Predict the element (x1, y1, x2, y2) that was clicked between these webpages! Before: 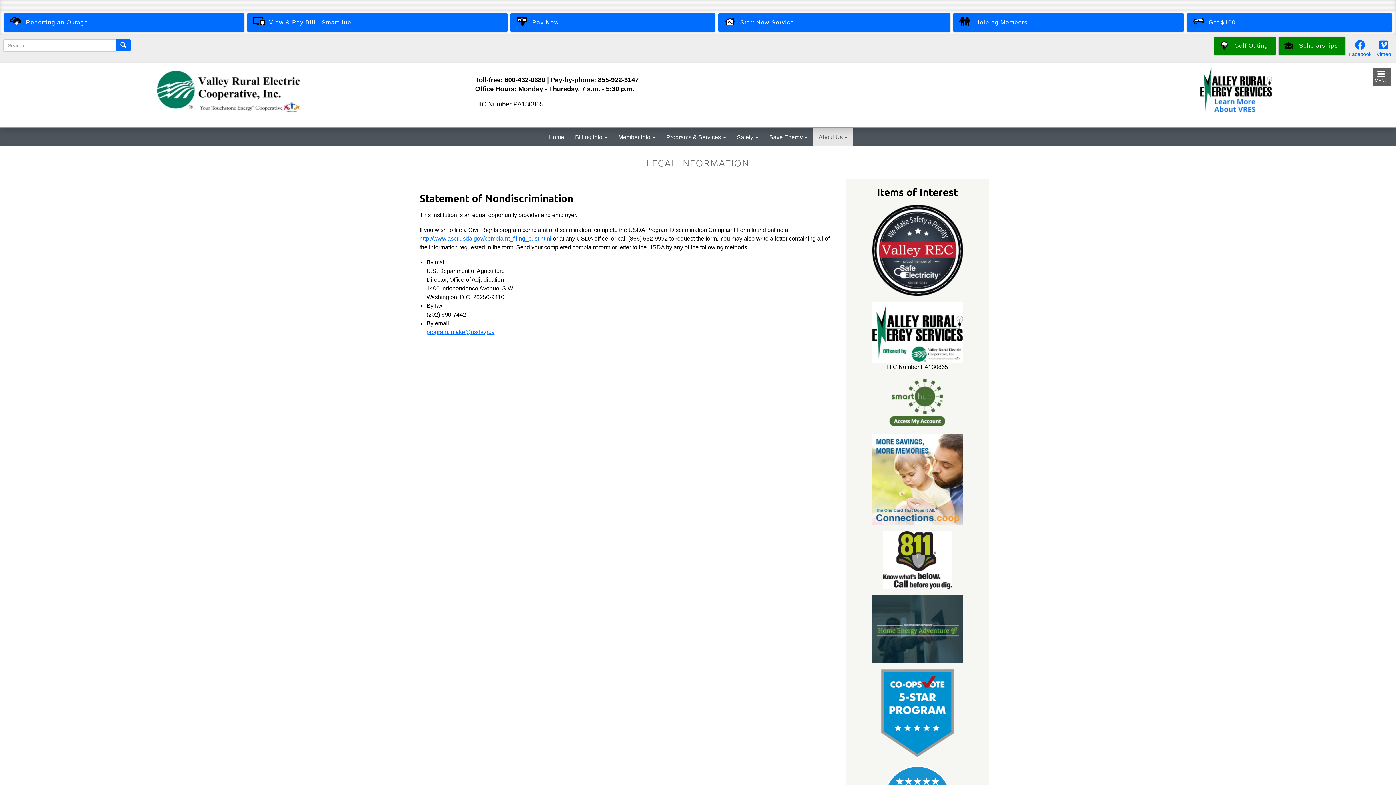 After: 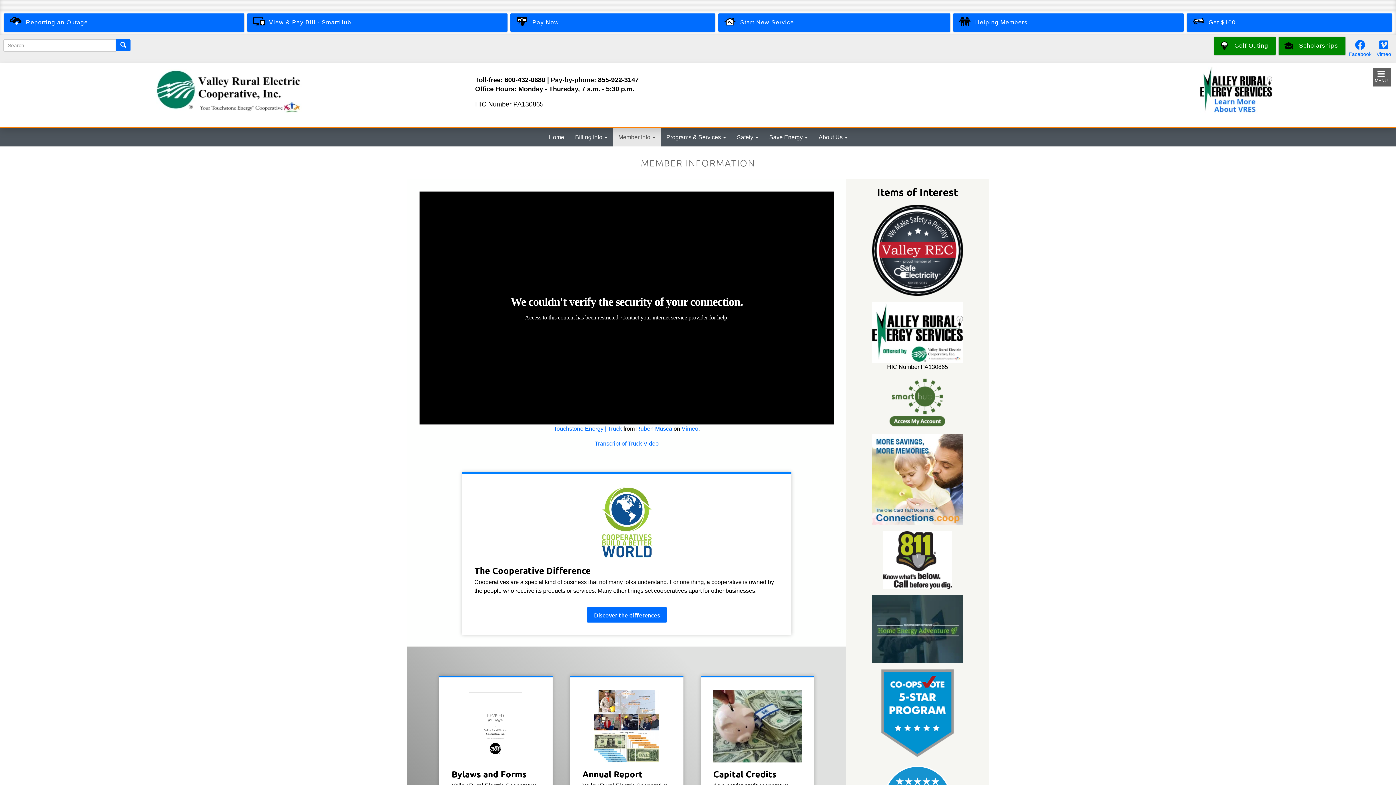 Action: bbox: (612, 128, 660, 146) label: Member Info 